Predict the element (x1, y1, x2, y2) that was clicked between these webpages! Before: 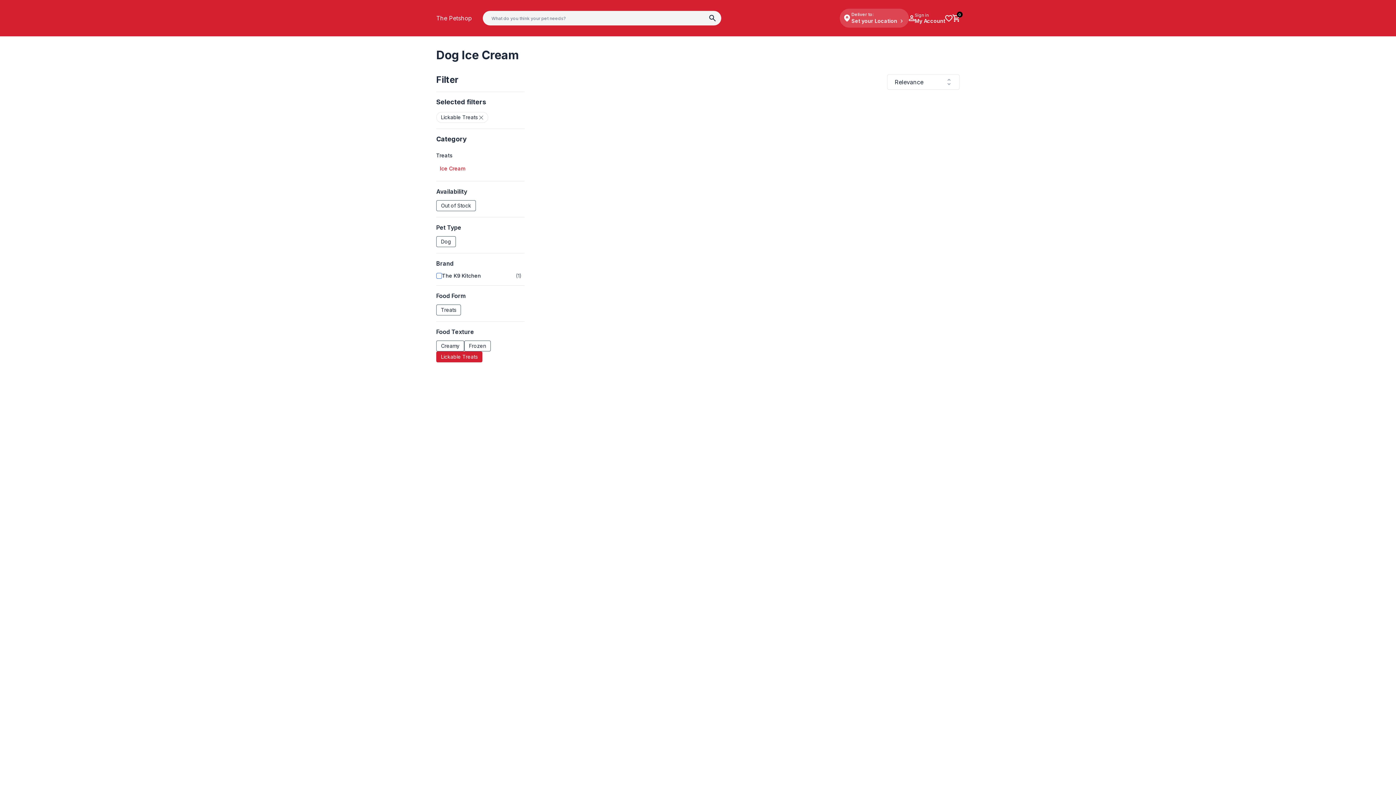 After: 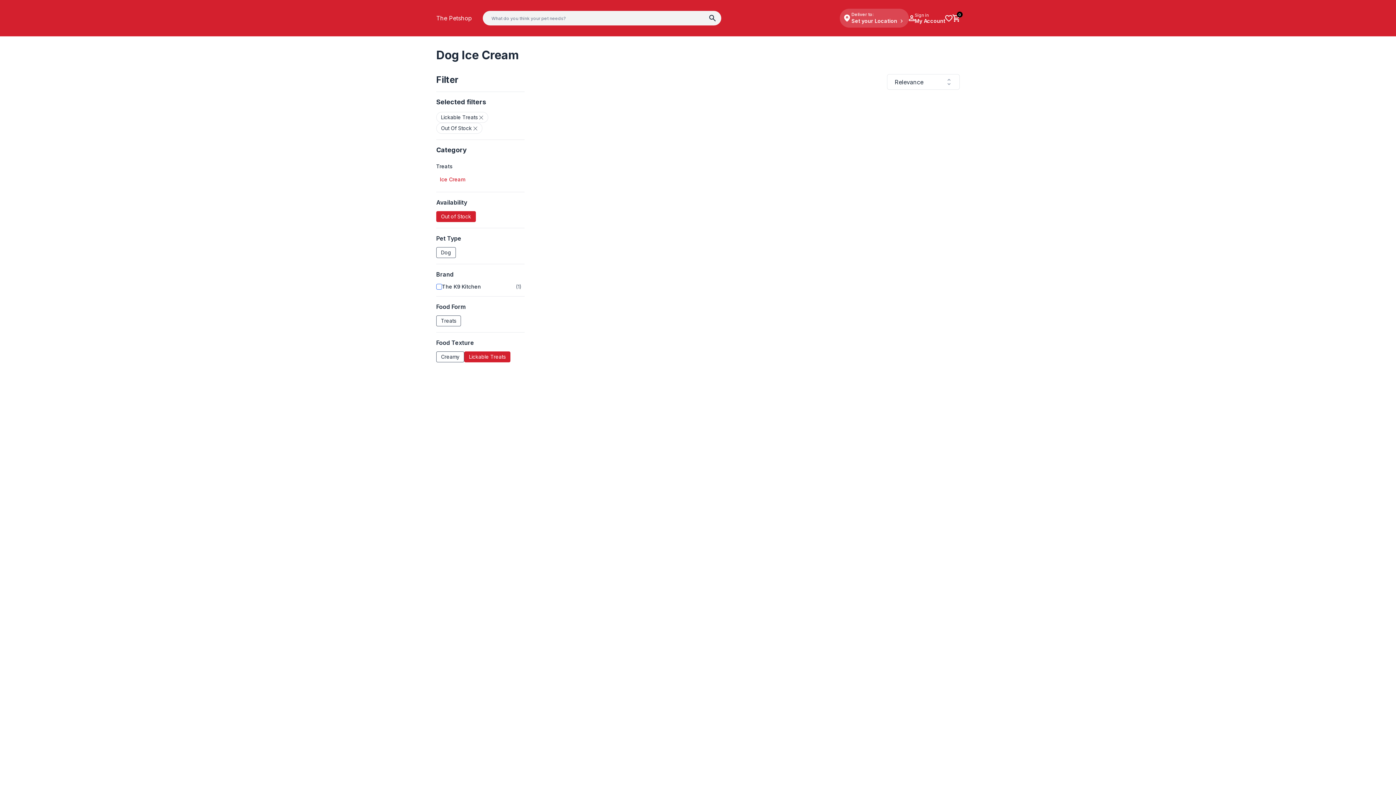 Action: label: Out of Stock bbox: (436, 200, 476, 211)